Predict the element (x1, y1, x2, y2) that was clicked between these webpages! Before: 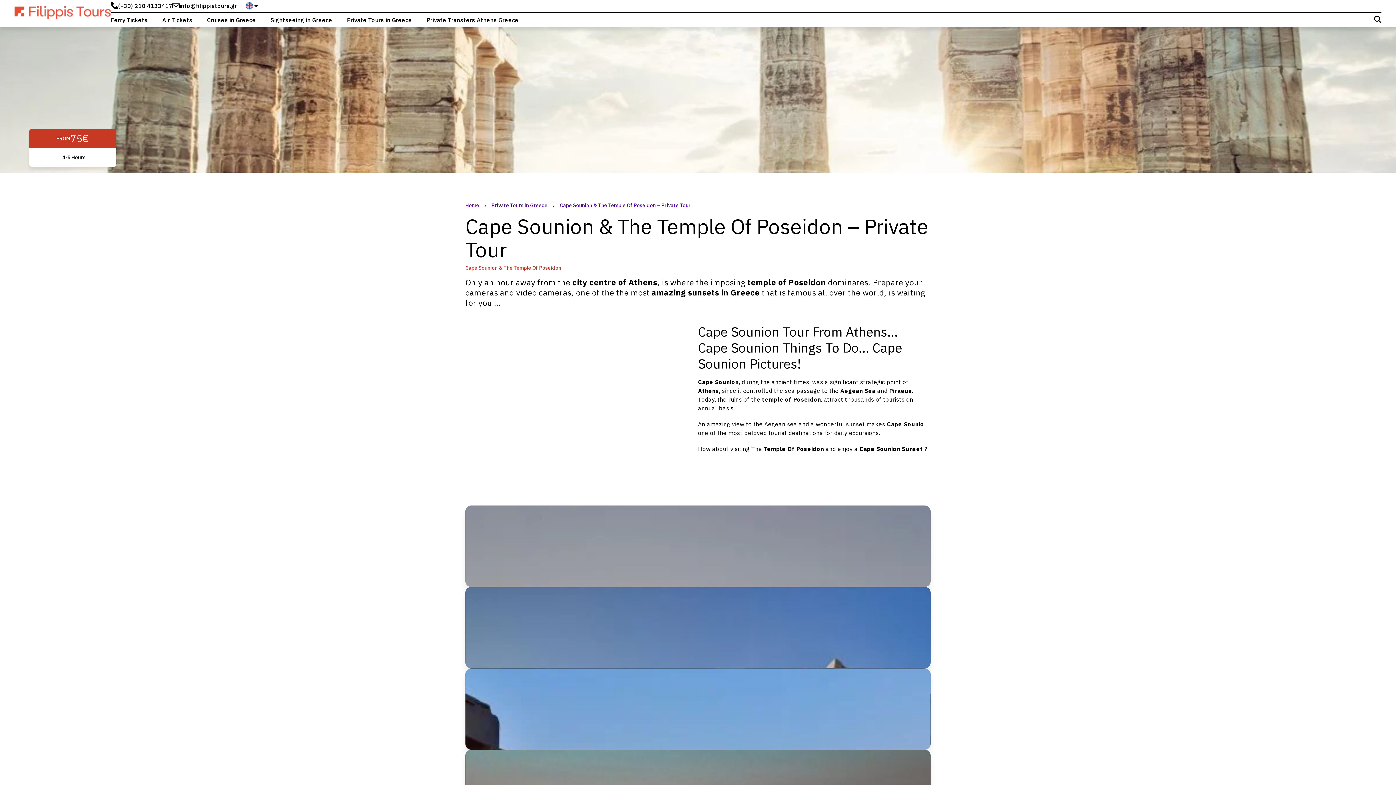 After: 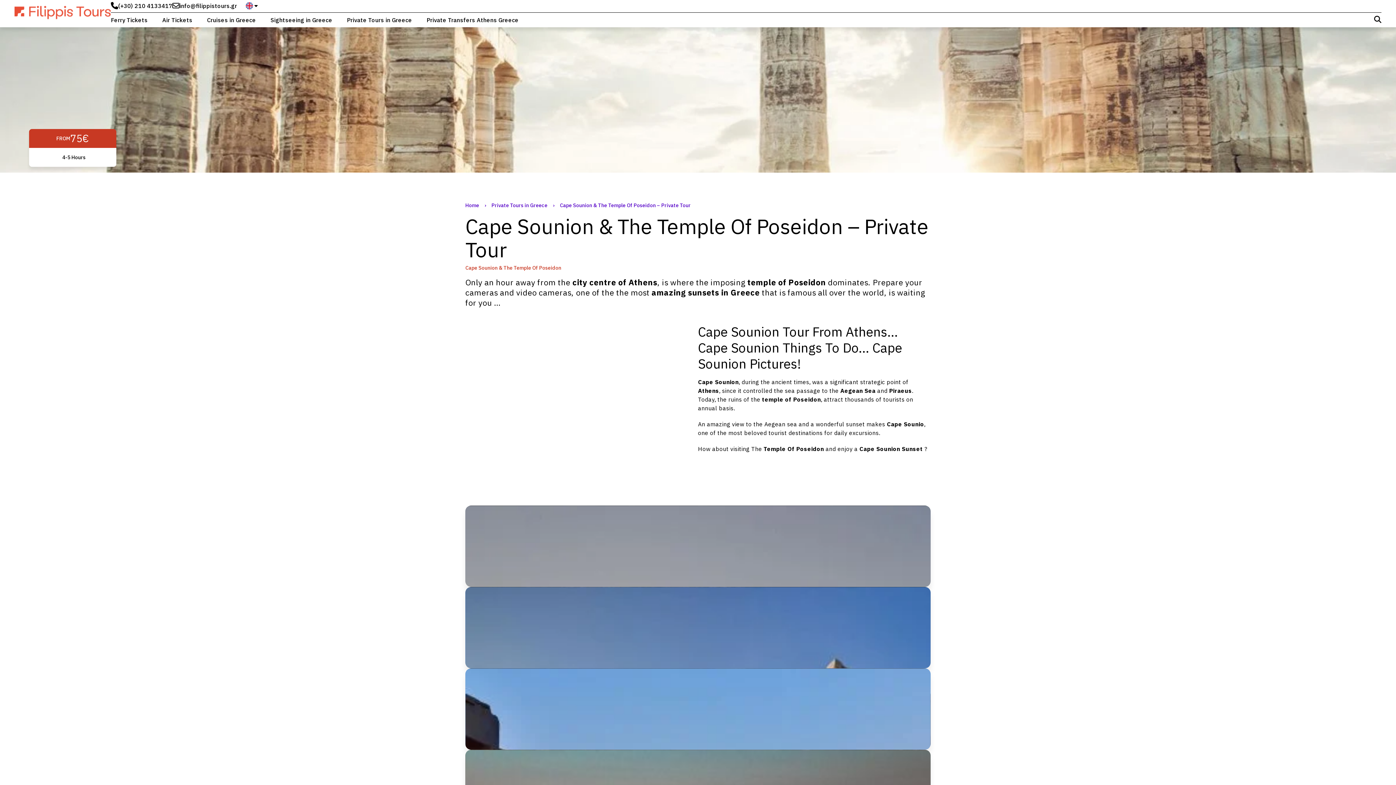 Action: label: (+30) 210 4133417 bbox: (118, 1, 172, 10)